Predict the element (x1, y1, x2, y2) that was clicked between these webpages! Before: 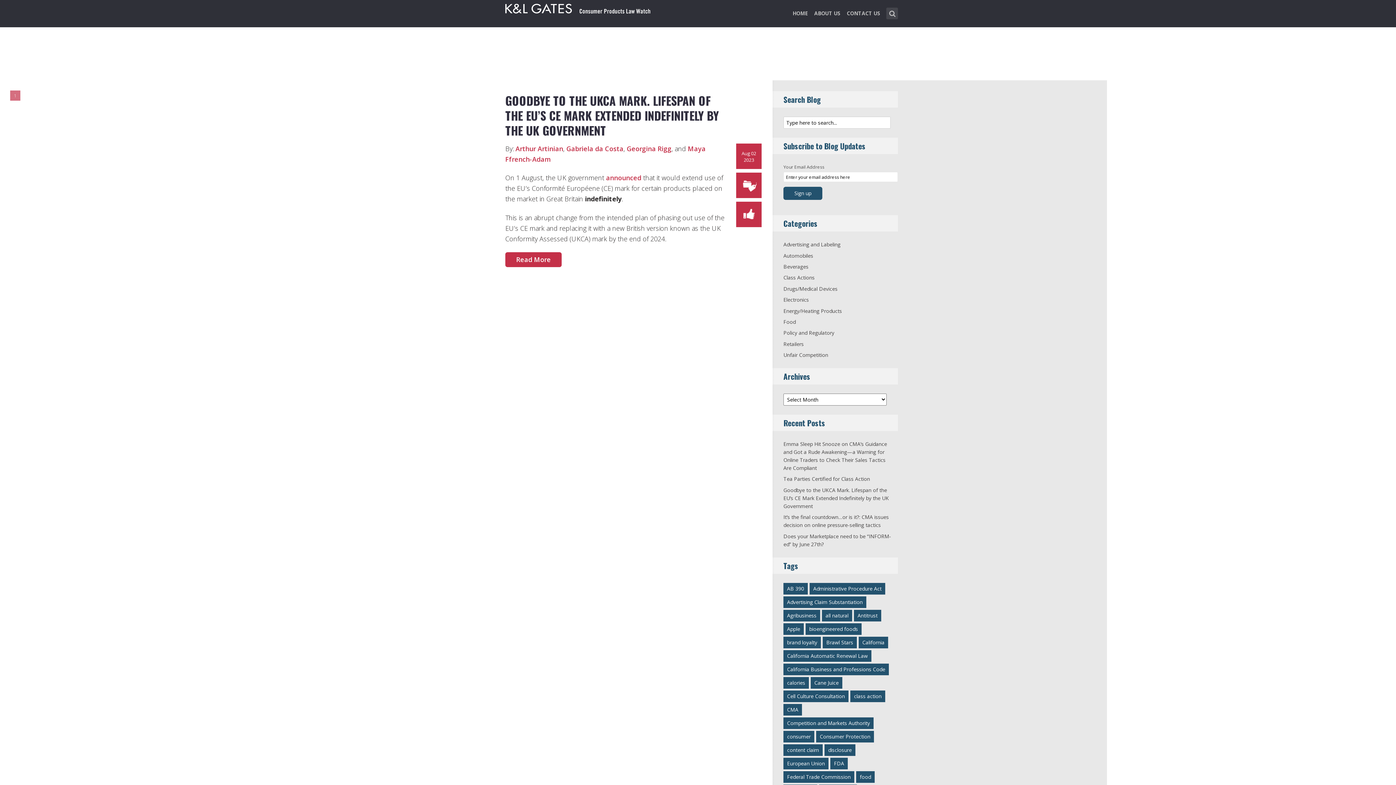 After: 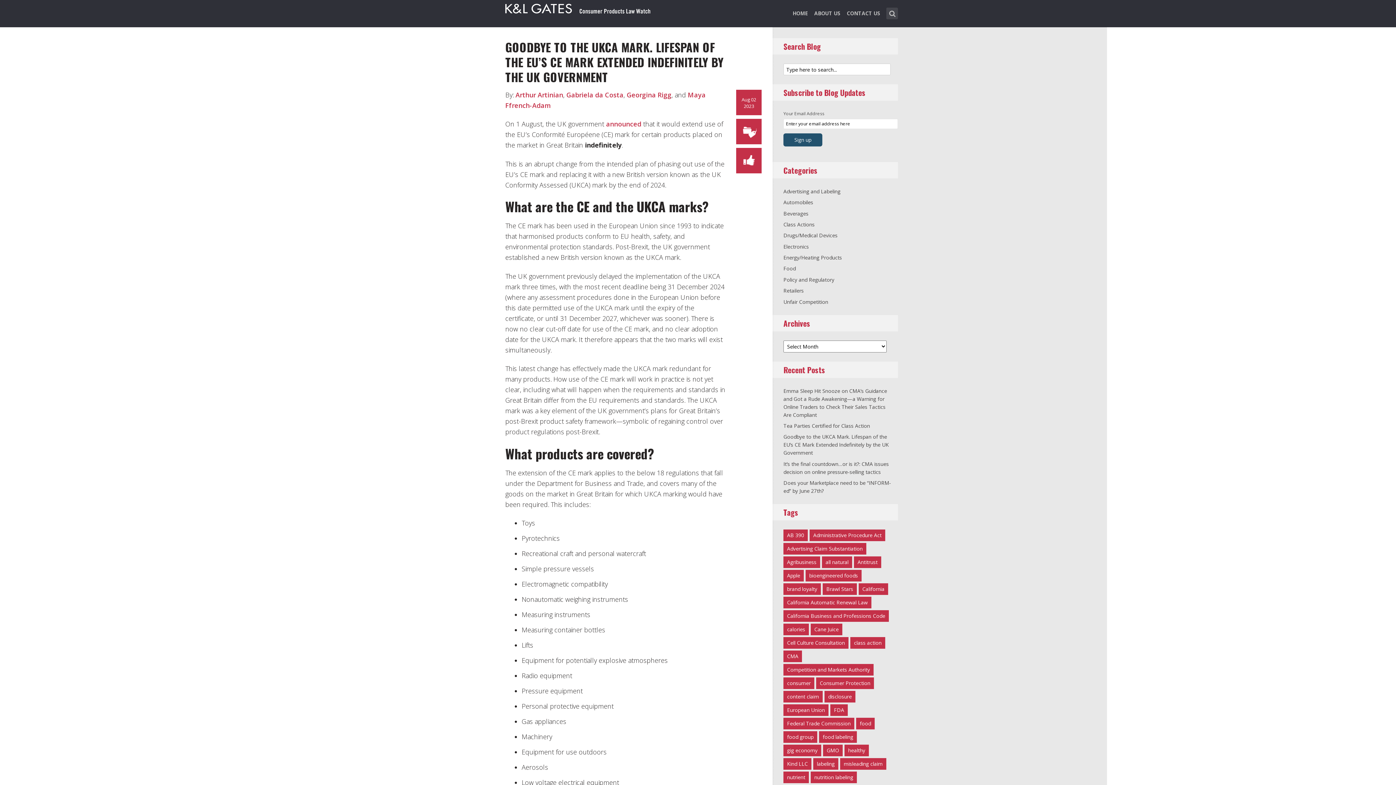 Action: bbox: (505, 91, 718, 138) label: GOODBYE TO THE UKCA MARK. LIFESPAN OF THE EU’S CE MARK EXTENDED INDEFINITELY BY THE UK GOVERNMENT